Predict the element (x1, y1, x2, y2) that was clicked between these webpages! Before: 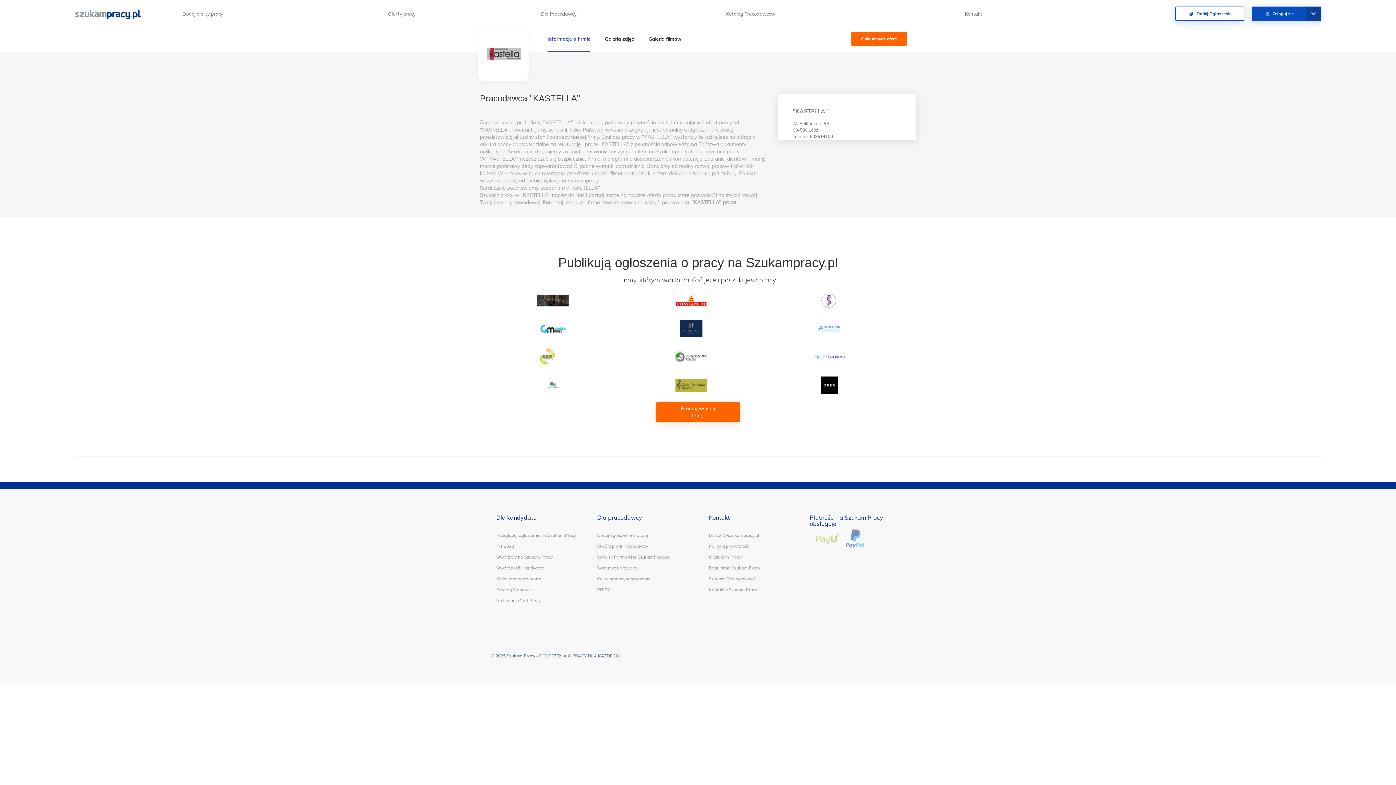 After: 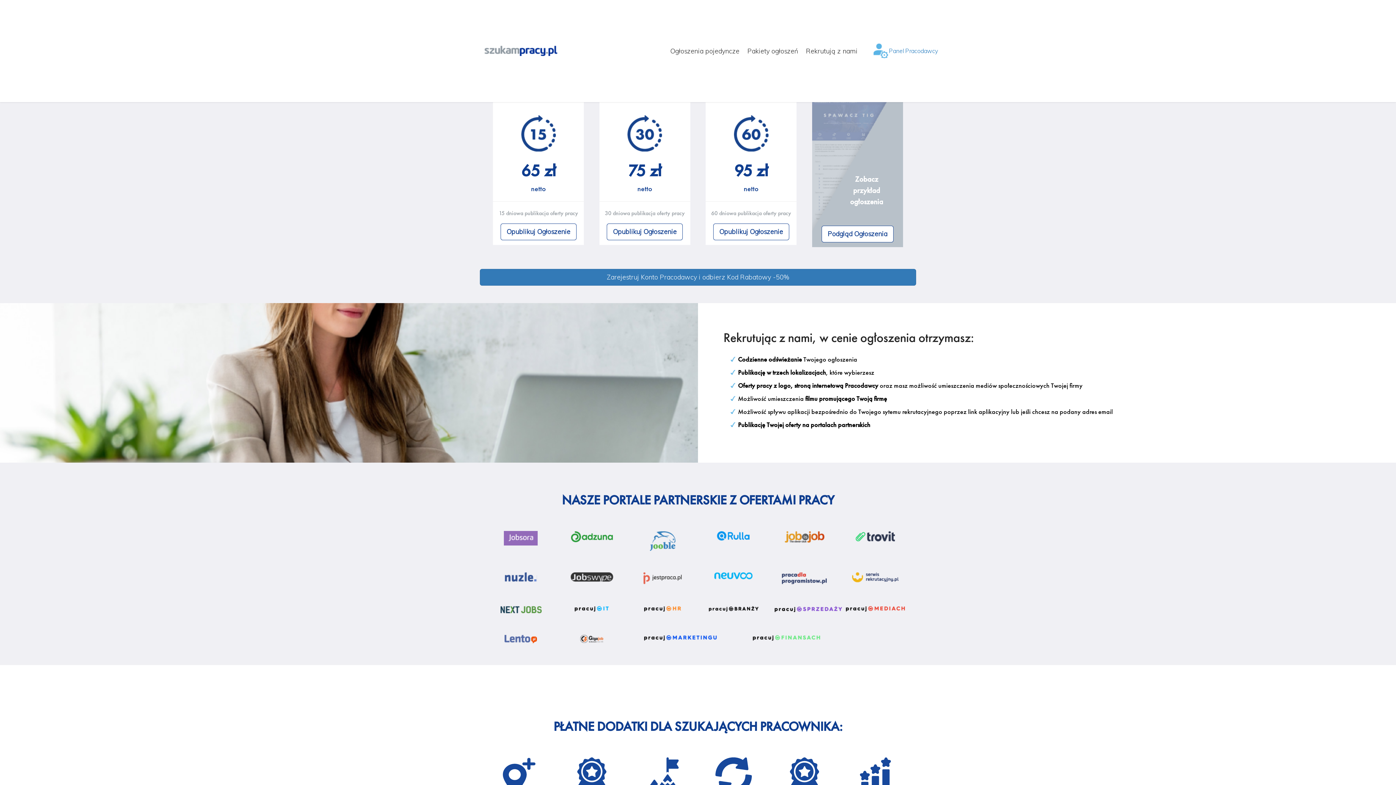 Action: bbox: (597, 532, 648, 538) label: Dodaj ogłoszenie o pracę